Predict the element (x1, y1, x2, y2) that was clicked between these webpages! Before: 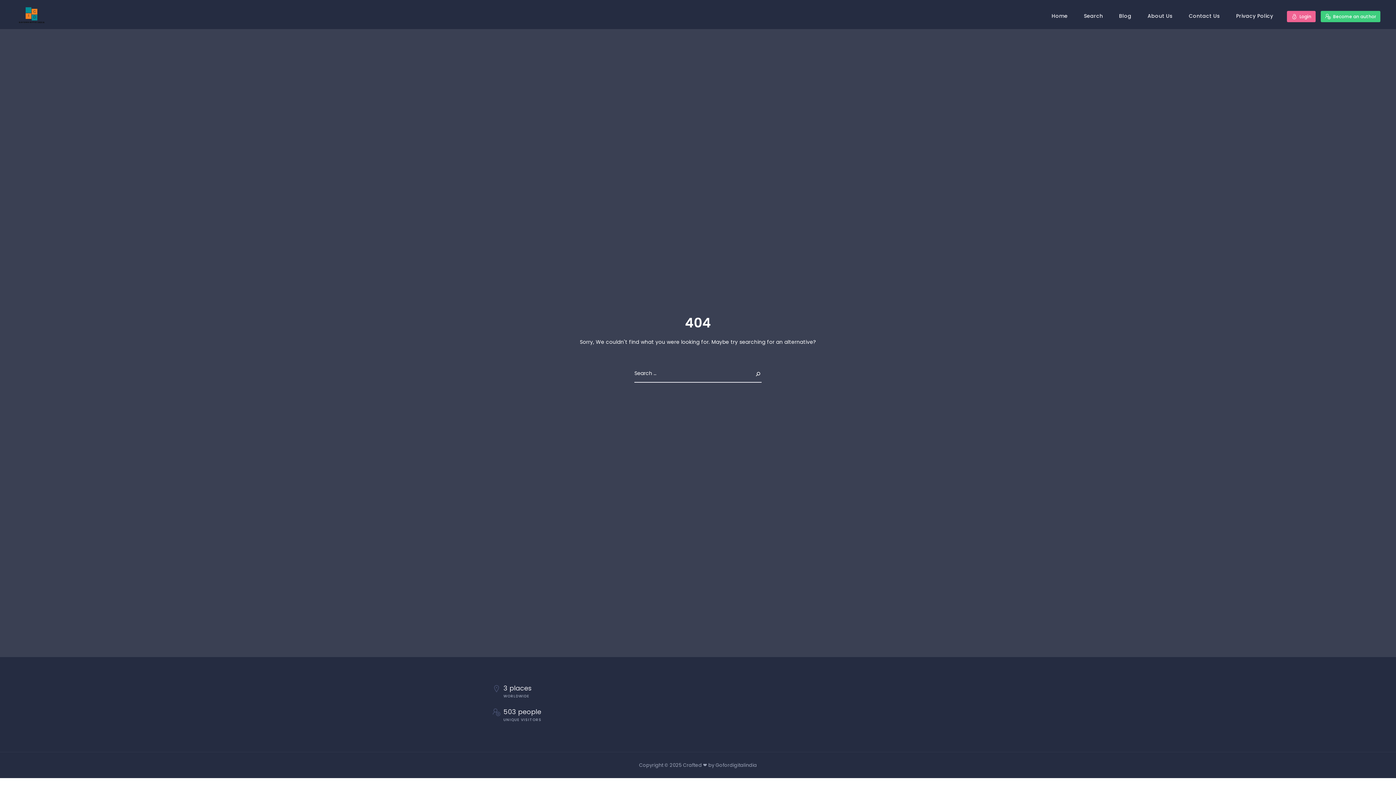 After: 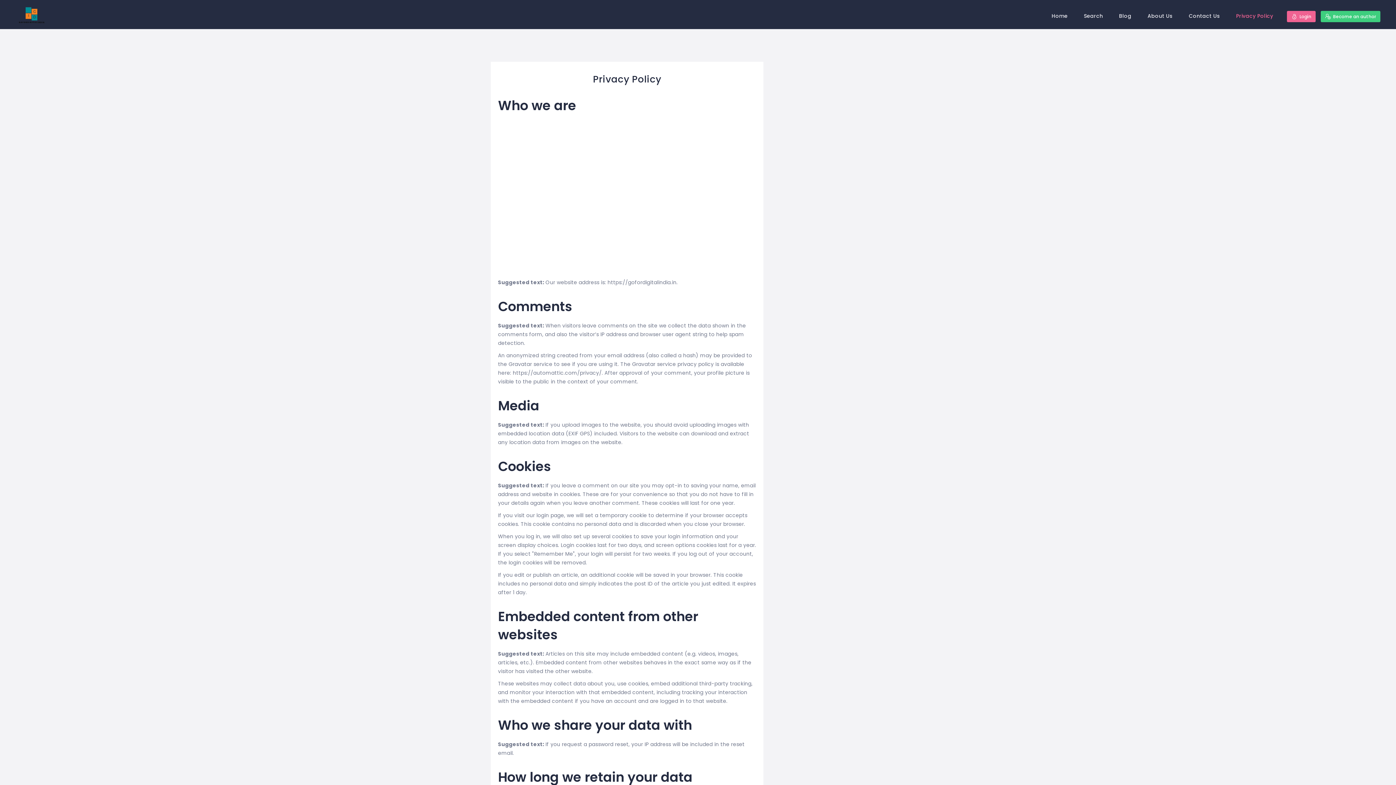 Action: bbox: (1229, 0, 1280, 32) label: Privacy Policy